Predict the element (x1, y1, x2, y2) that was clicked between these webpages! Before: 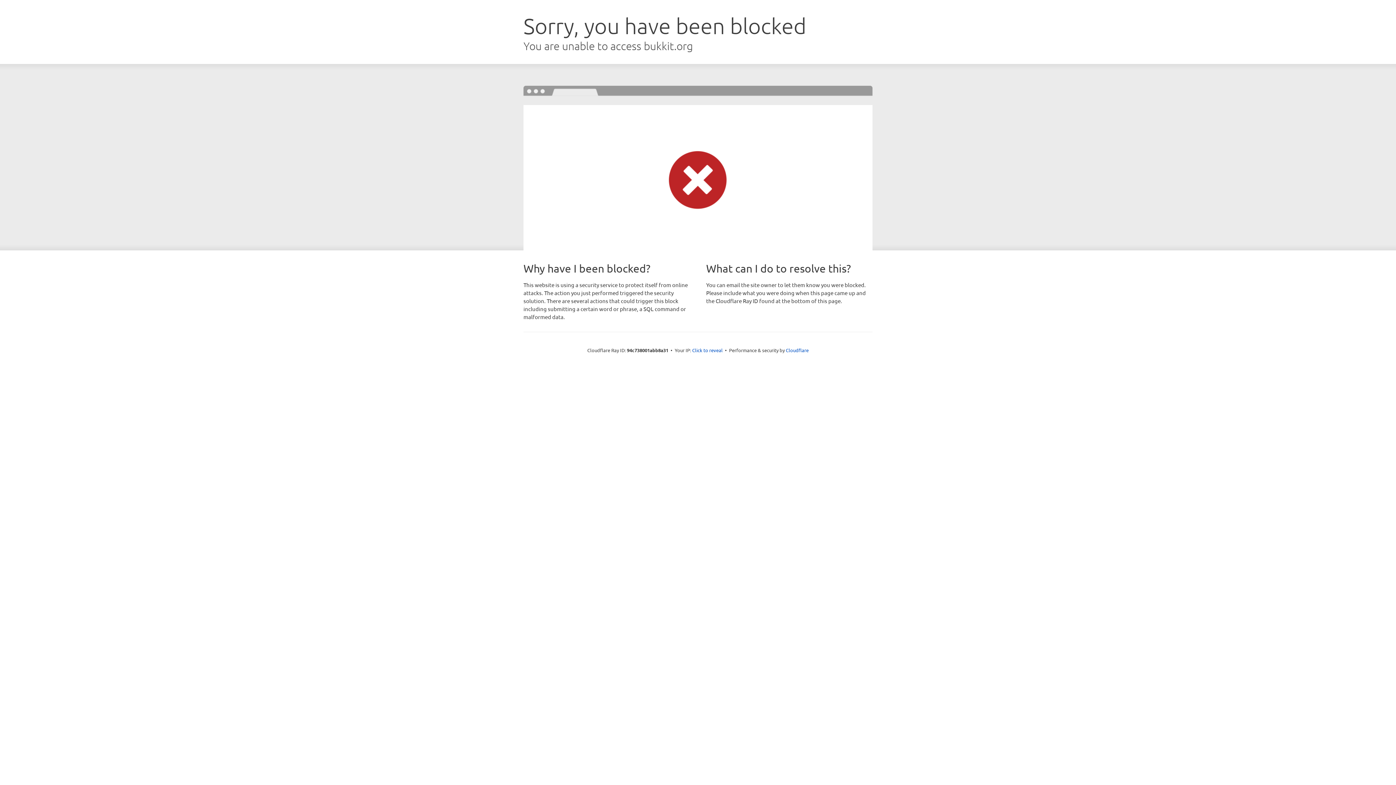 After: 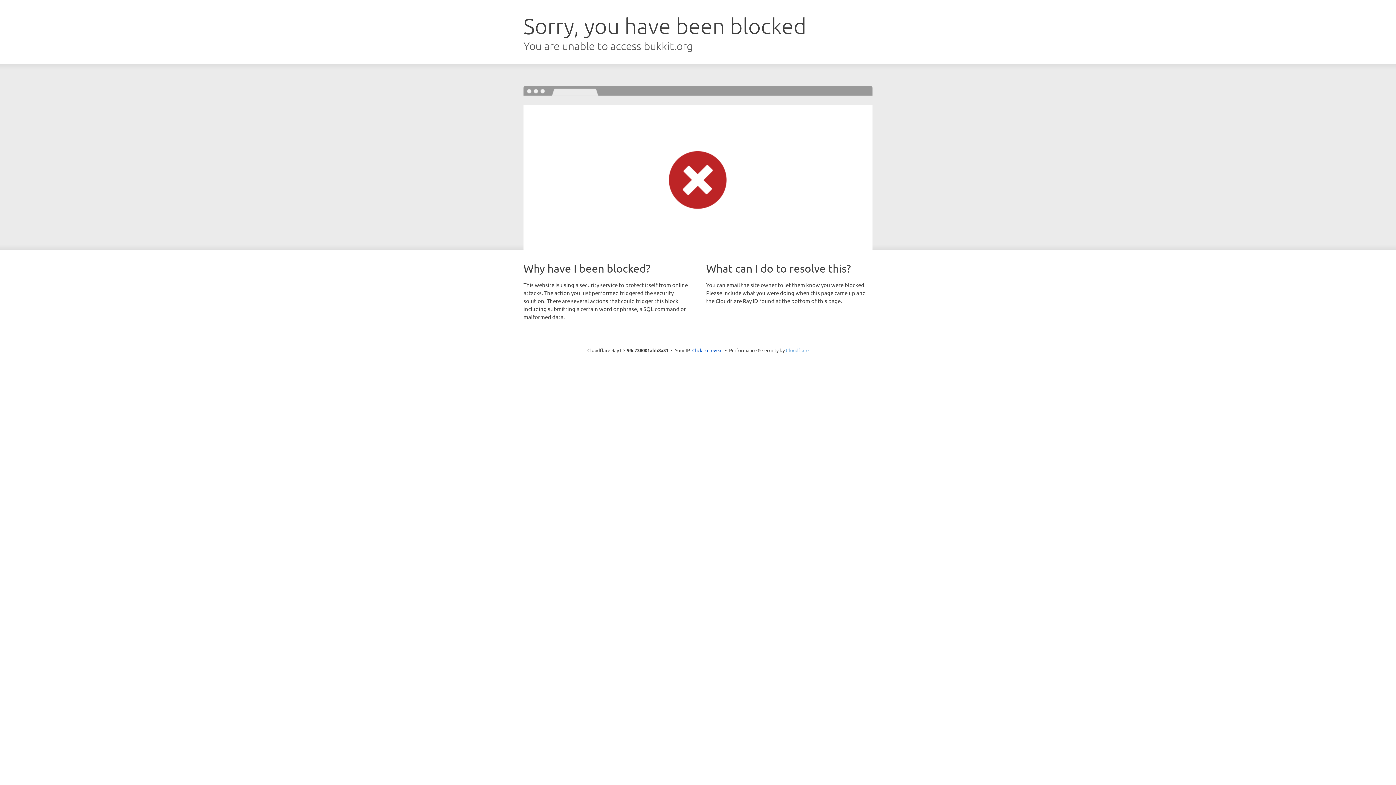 Action: label: Cloudflare bbox: (786, 347, 808, 353)